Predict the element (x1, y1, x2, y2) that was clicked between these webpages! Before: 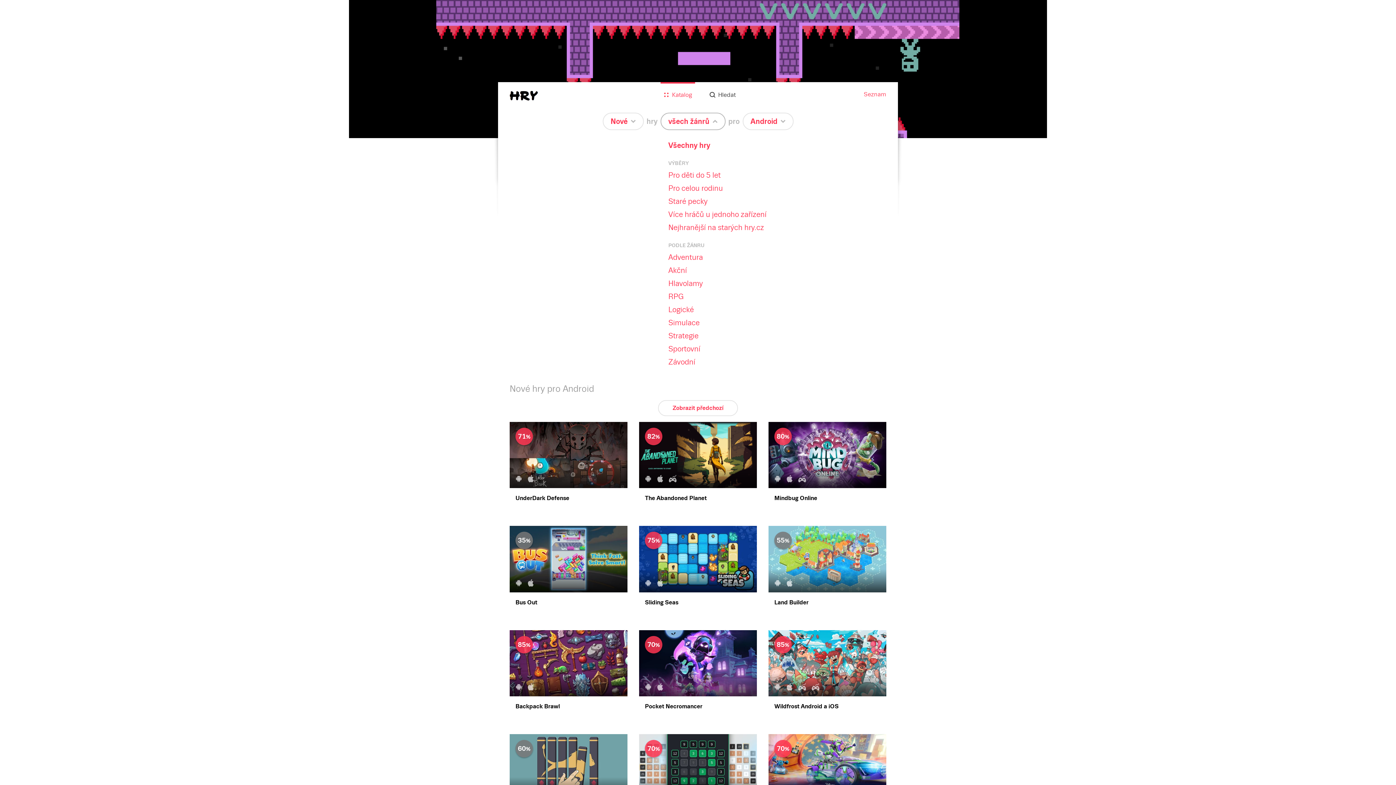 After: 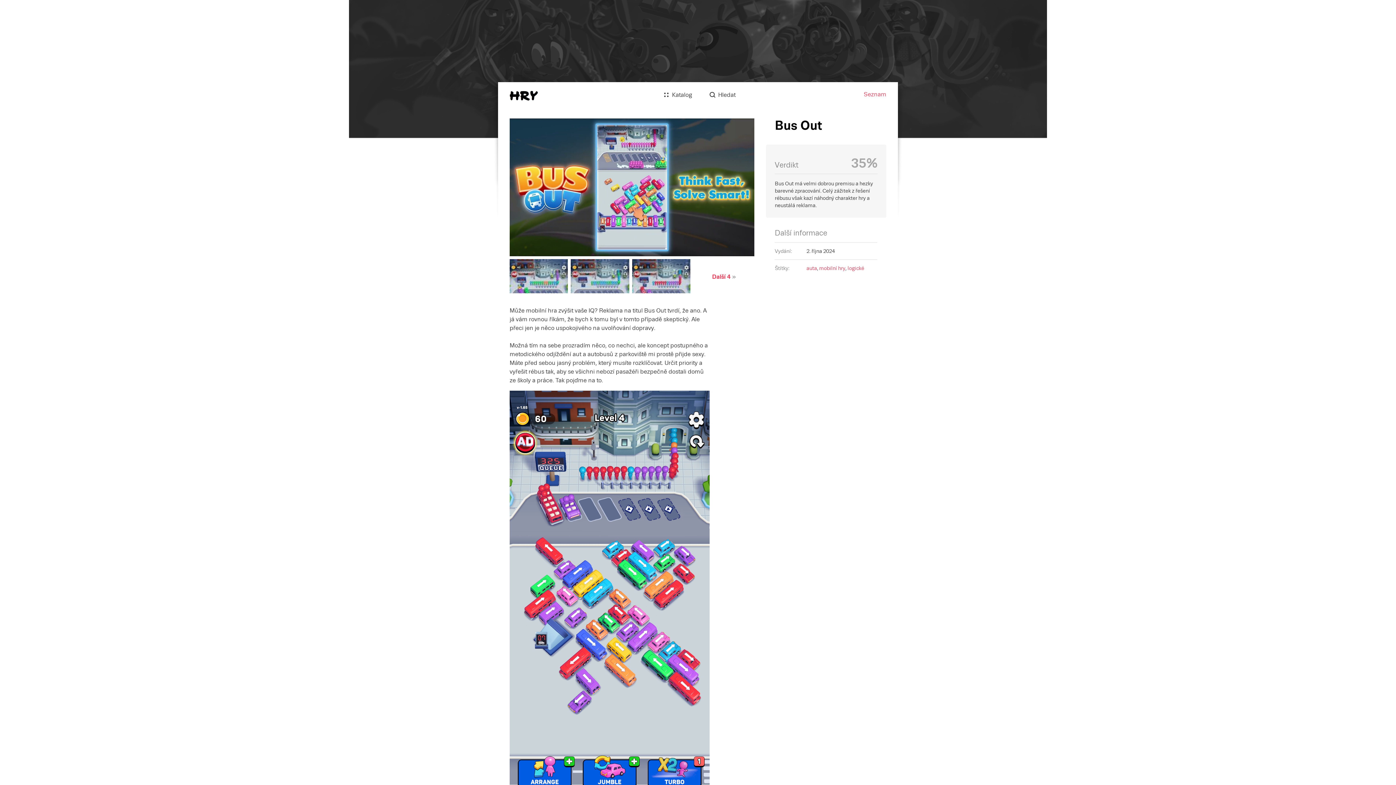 Action: bbox: (509, 526, 627, 615) label: Bus Out
35